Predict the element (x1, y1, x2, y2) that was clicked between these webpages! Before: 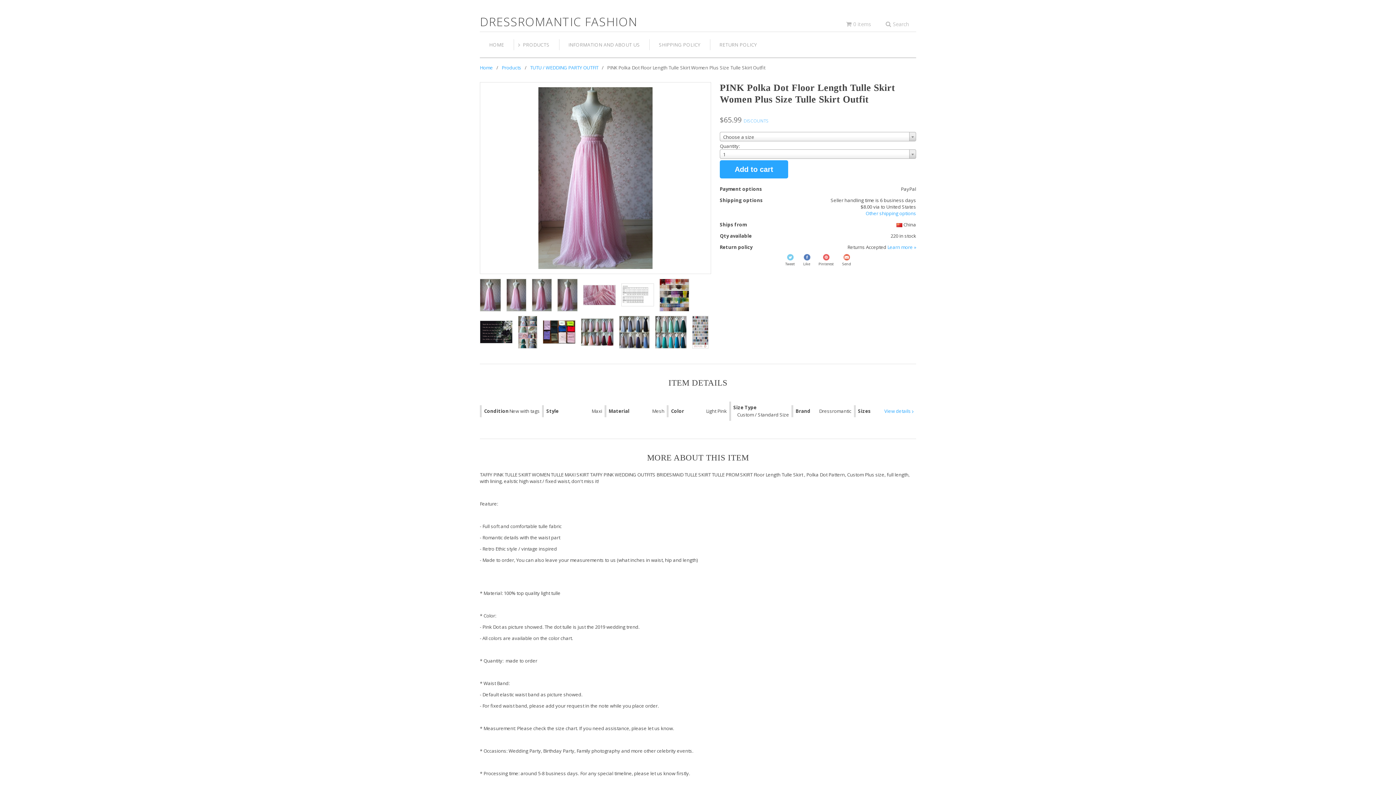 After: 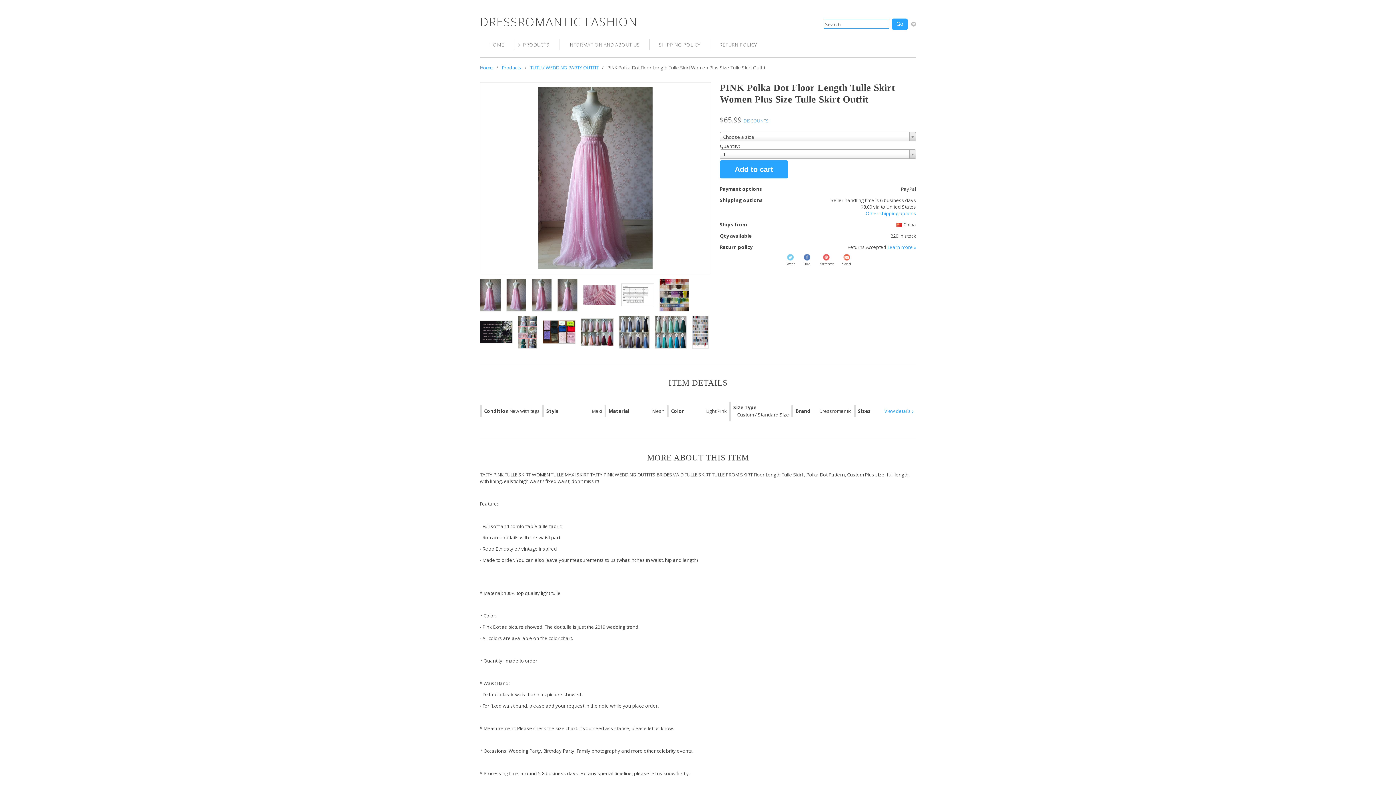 Action: bbox: (885, 20, 909, 27) label: Search